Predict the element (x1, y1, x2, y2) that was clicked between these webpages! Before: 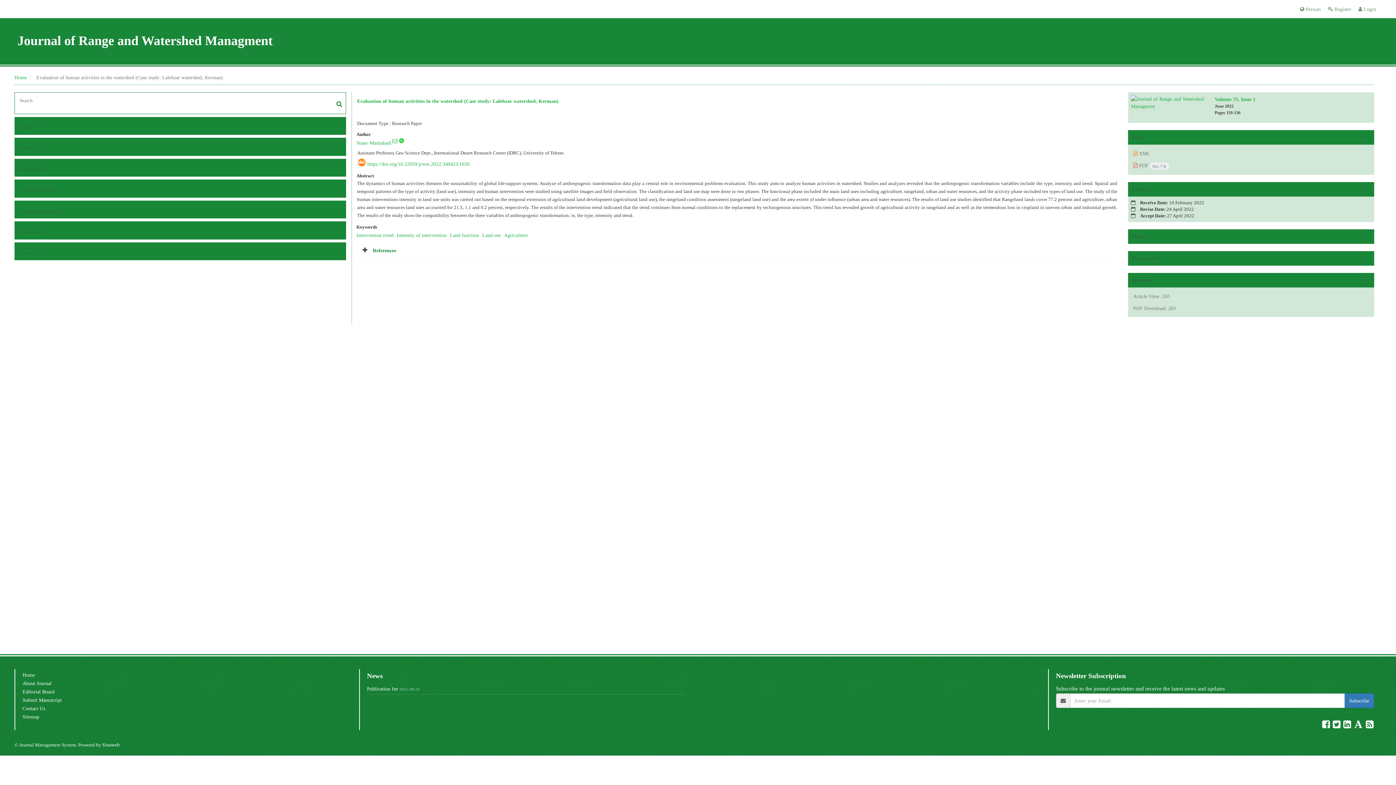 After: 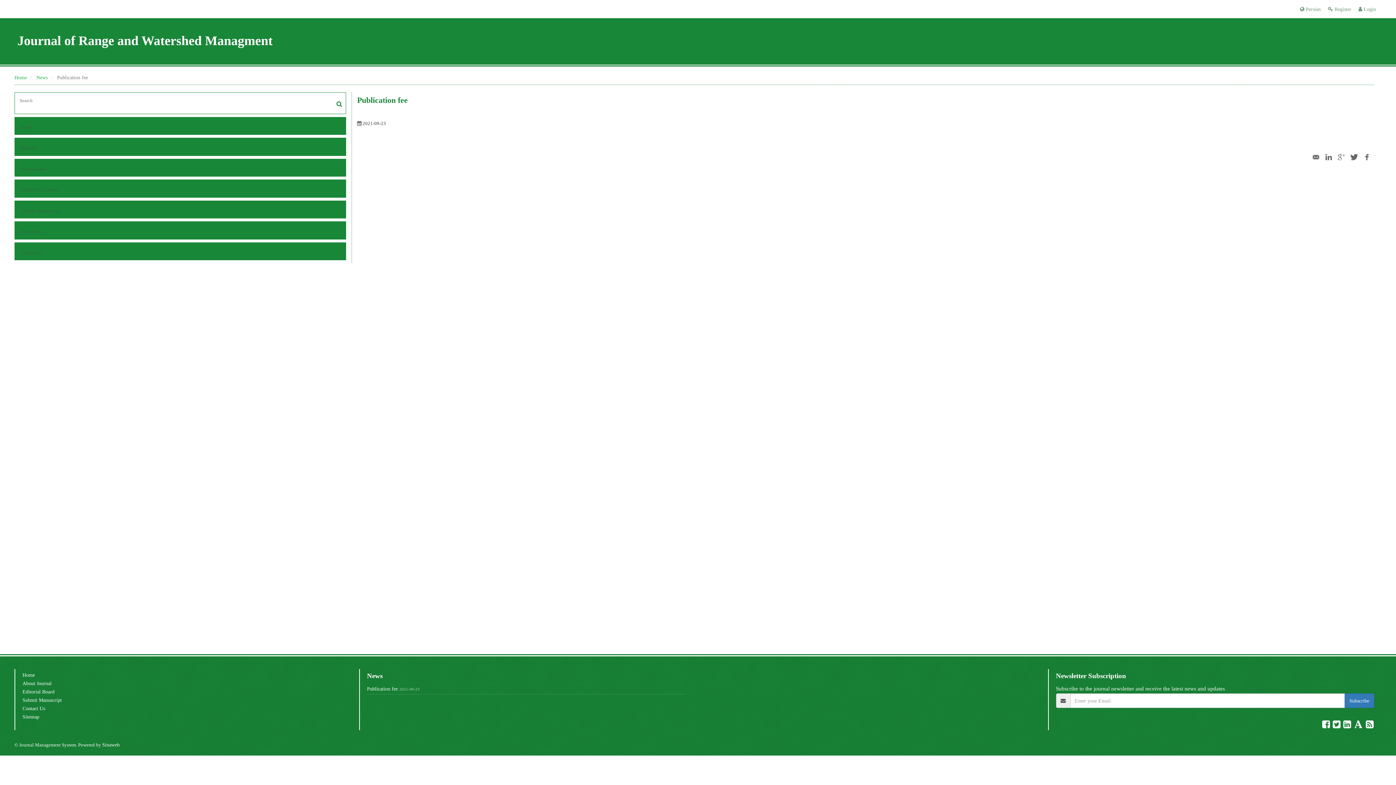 Action: label: Publication fee bbox: (367, 686, 398, 692)